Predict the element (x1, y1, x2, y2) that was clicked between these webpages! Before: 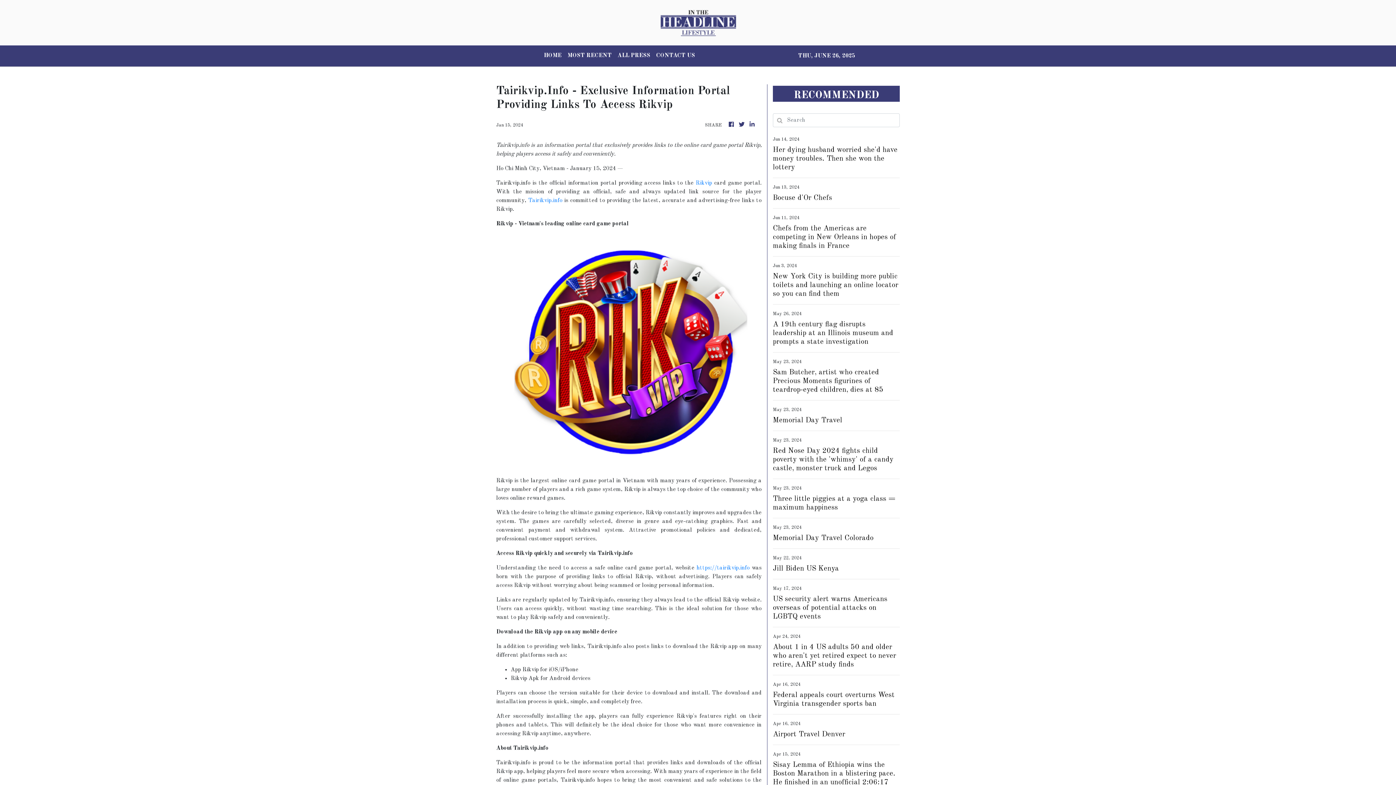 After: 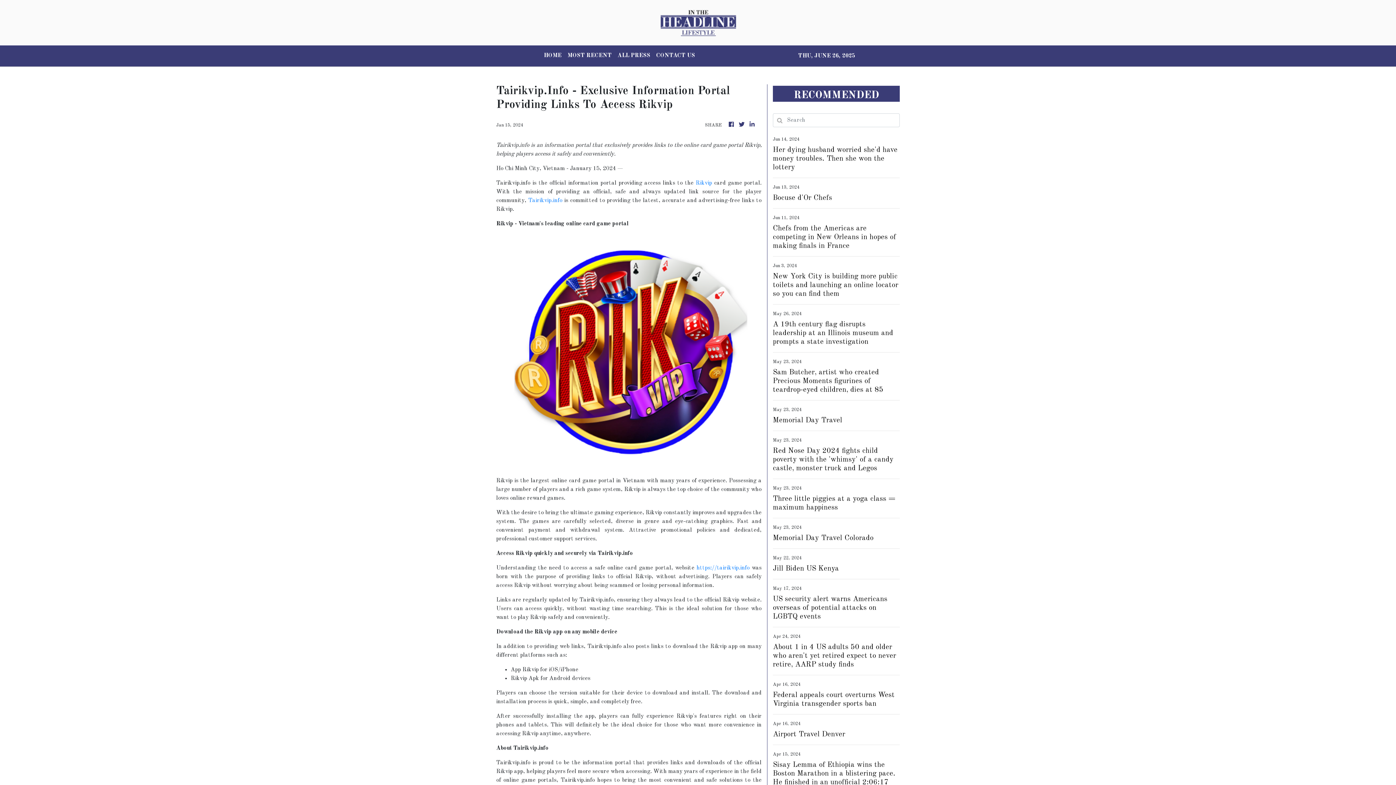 Action: label: Rikvip bbox: (695, 180, 712, 186)